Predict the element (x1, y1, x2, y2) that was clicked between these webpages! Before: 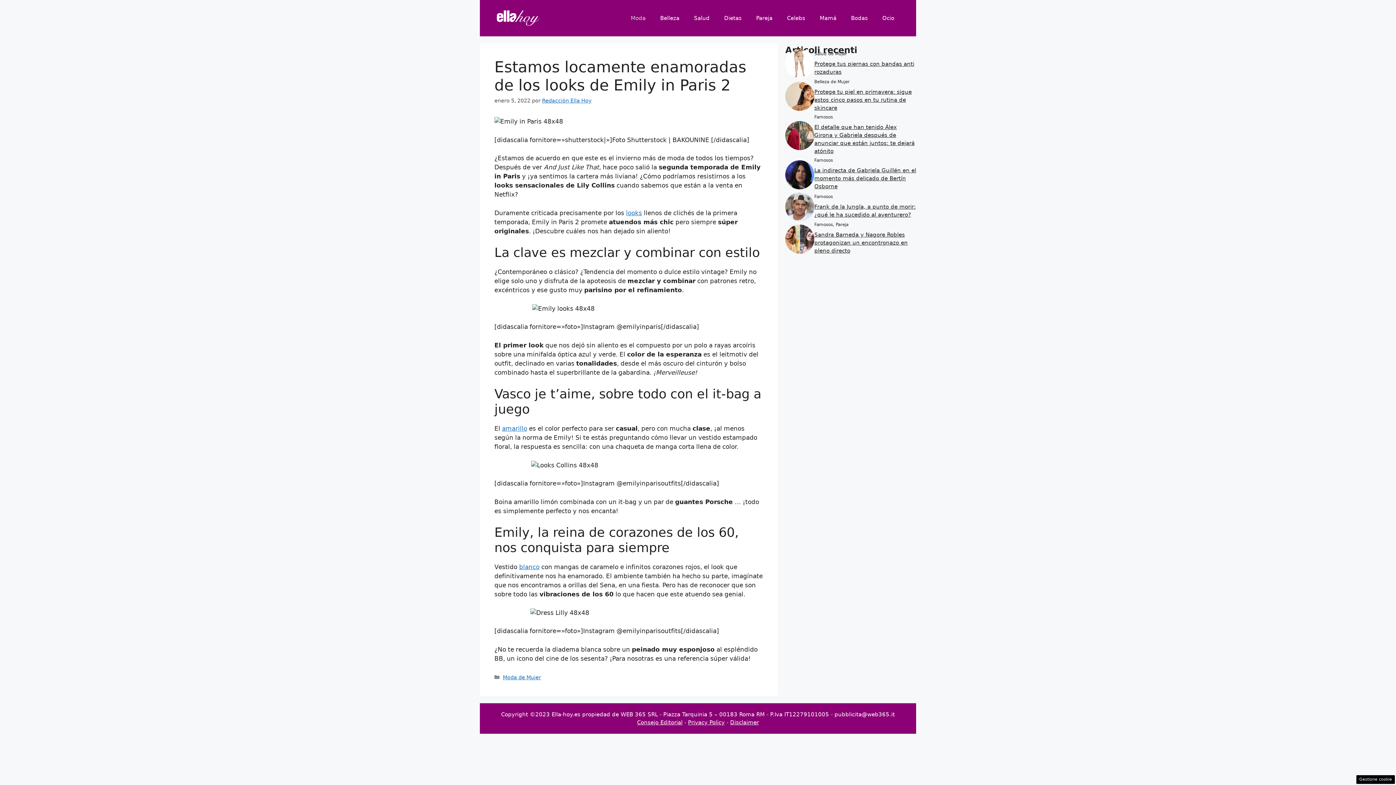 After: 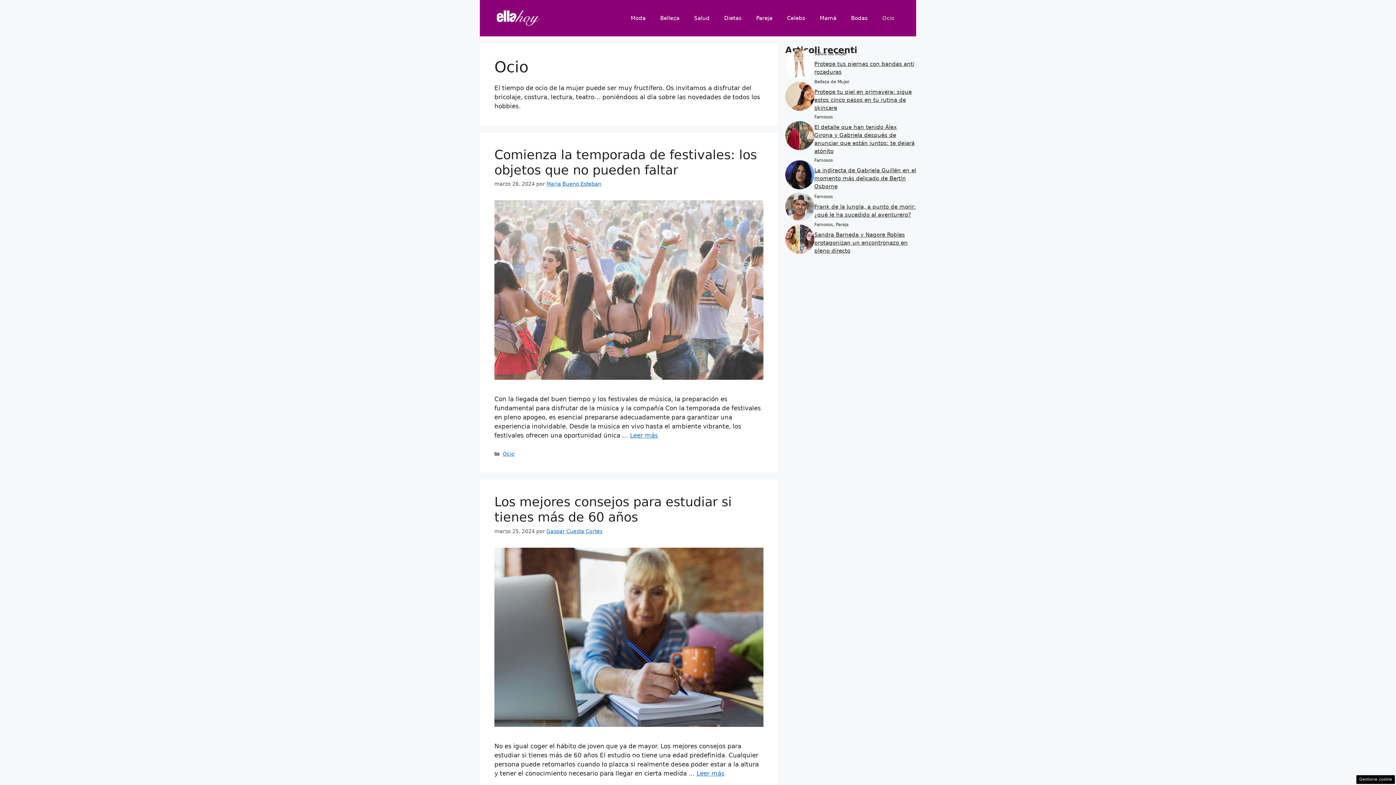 Action: label: Ocio bbox: (875, 7, 901, 29)